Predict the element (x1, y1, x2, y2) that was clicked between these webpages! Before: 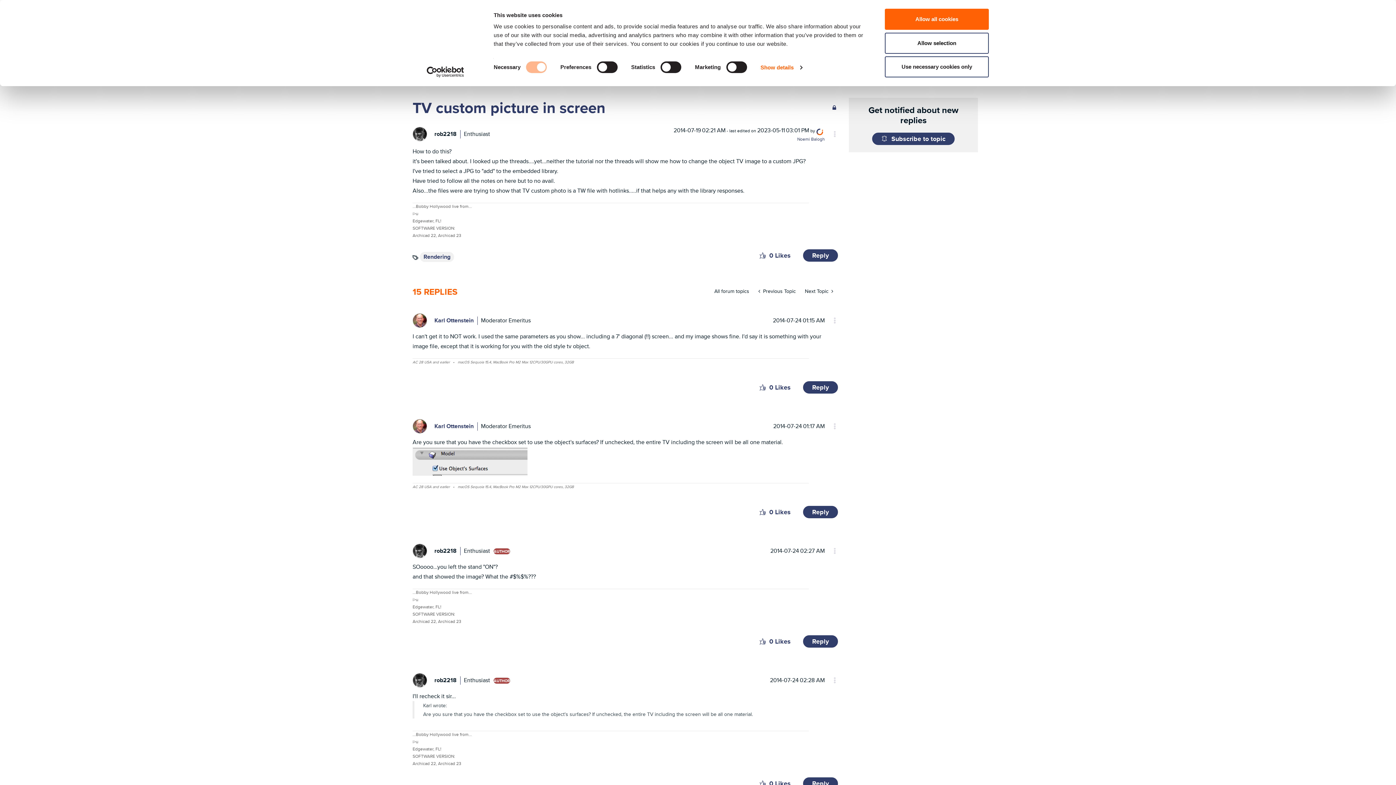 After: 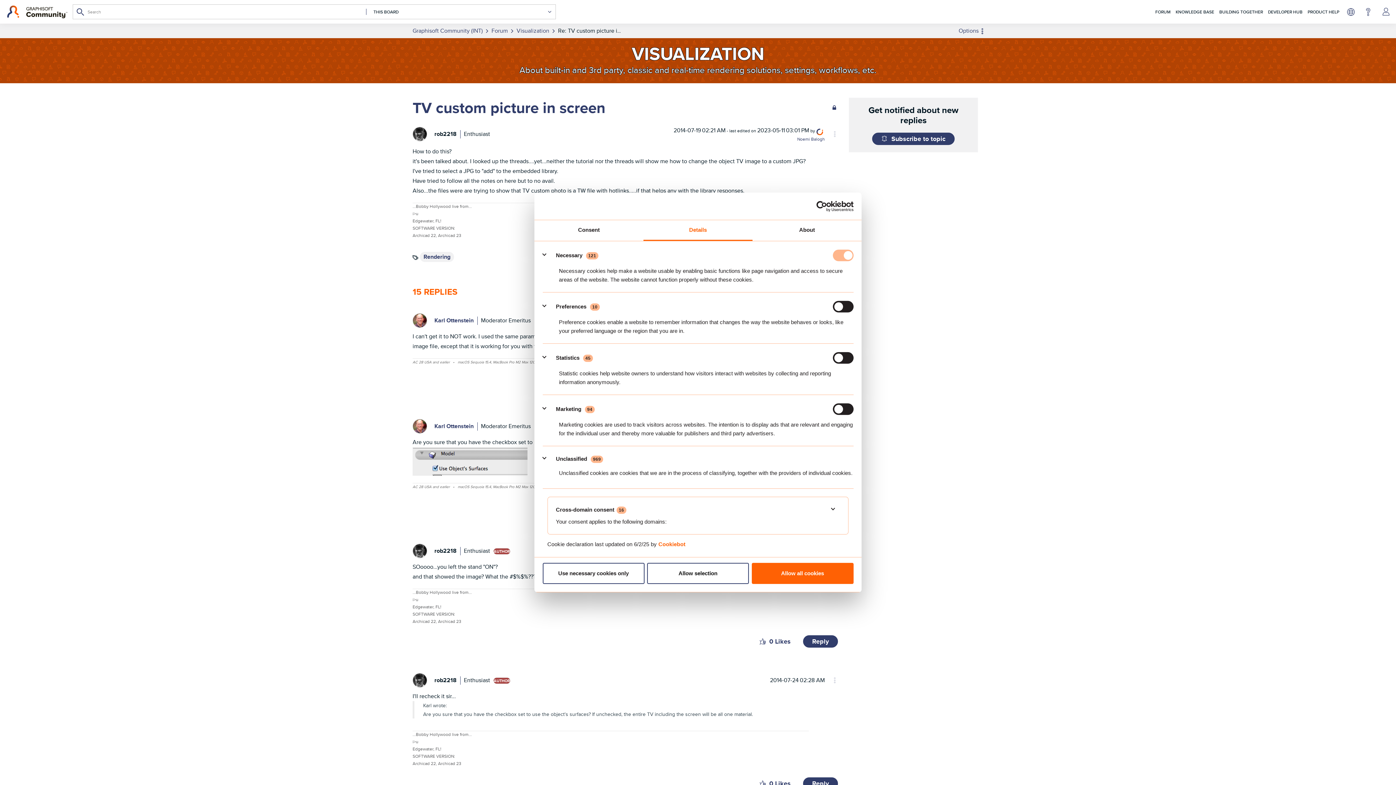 Action: label: Show details bbox: (760, 62, 802, 73)